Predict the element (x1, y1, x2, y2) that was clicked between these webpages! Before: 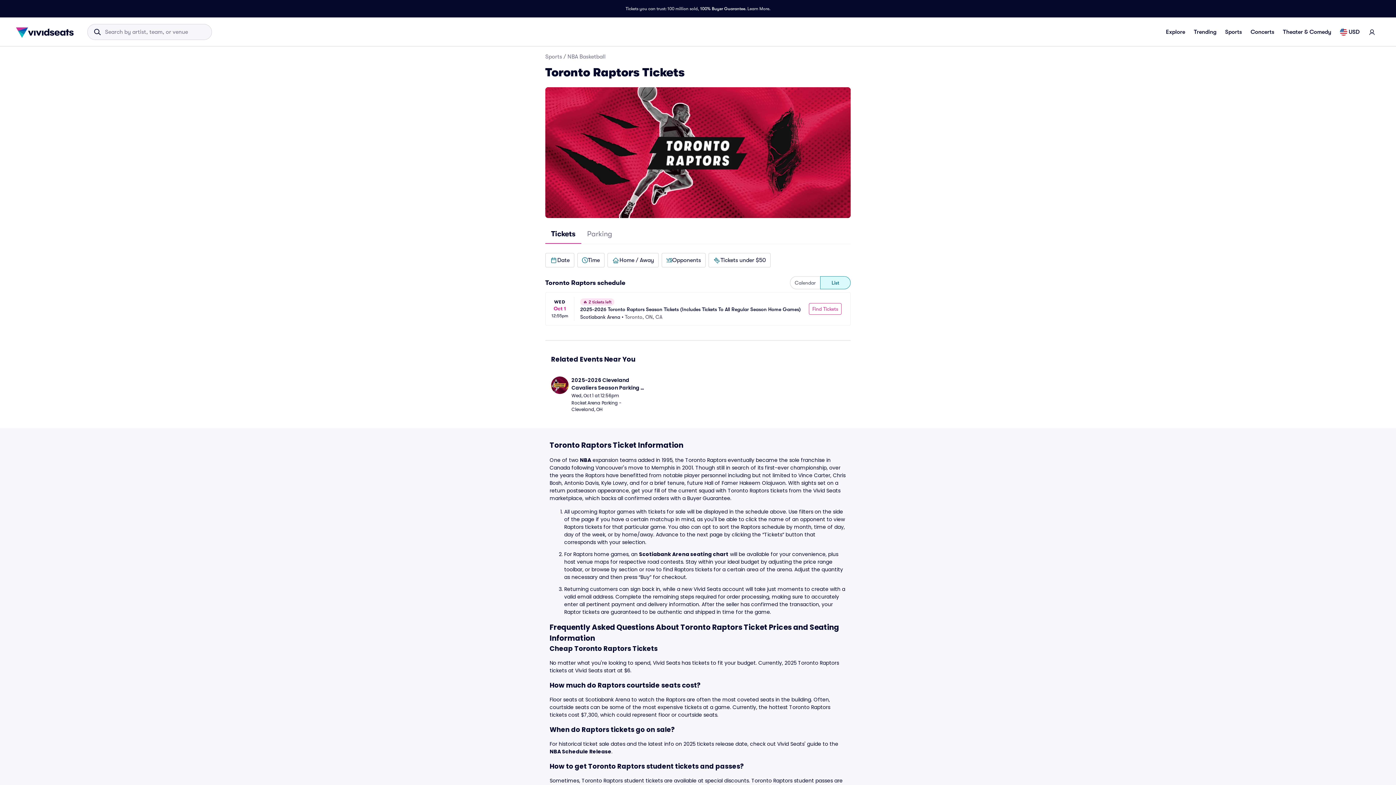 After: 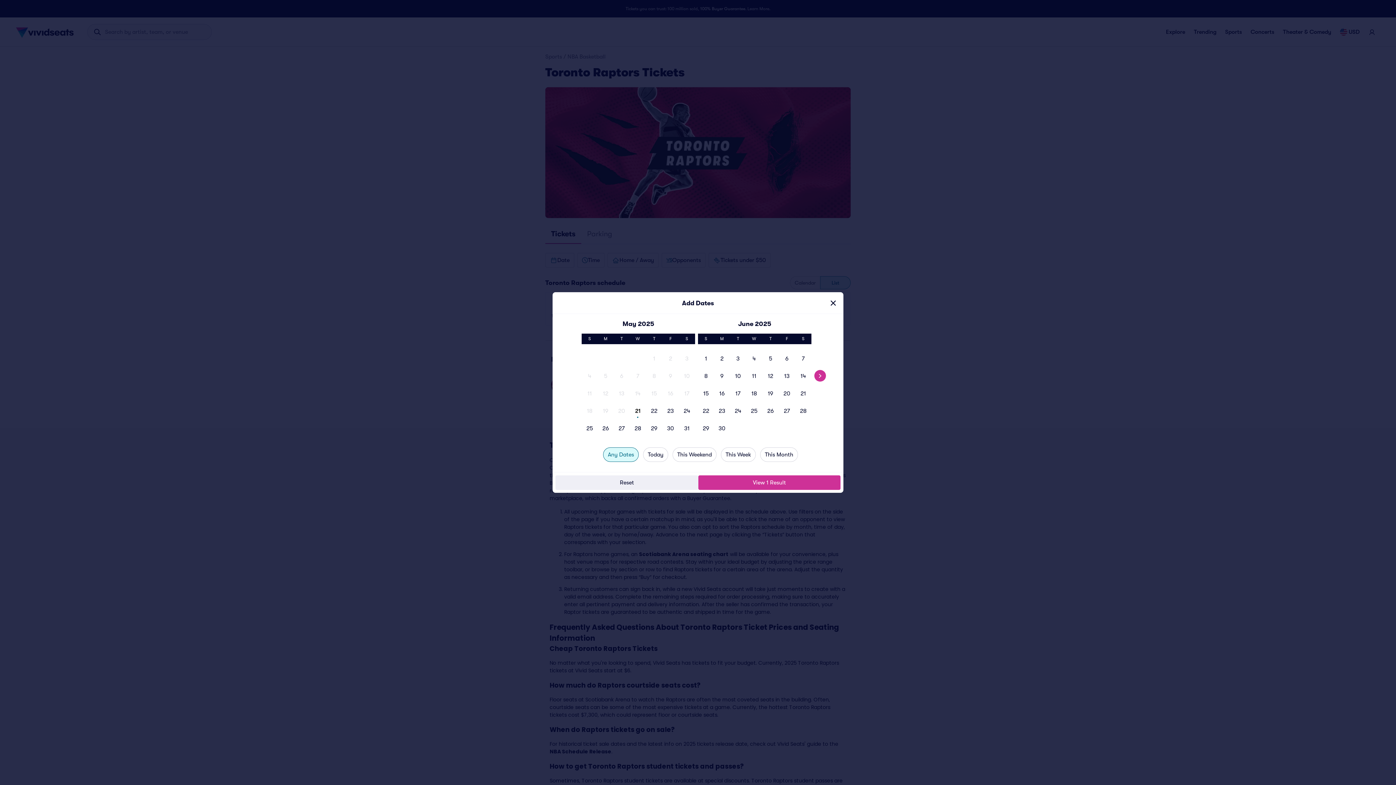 Action: bbox: (545, 253, 574, 267) label: Date